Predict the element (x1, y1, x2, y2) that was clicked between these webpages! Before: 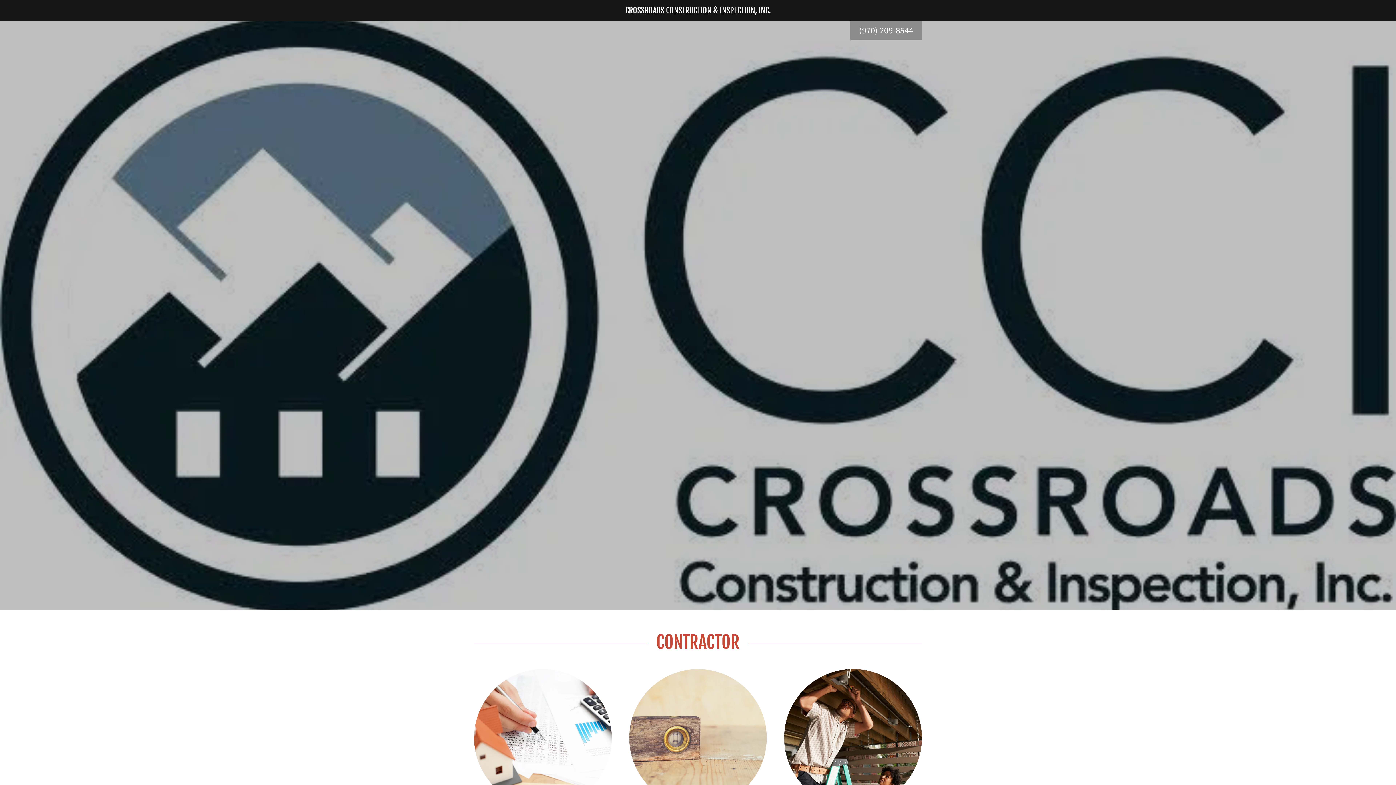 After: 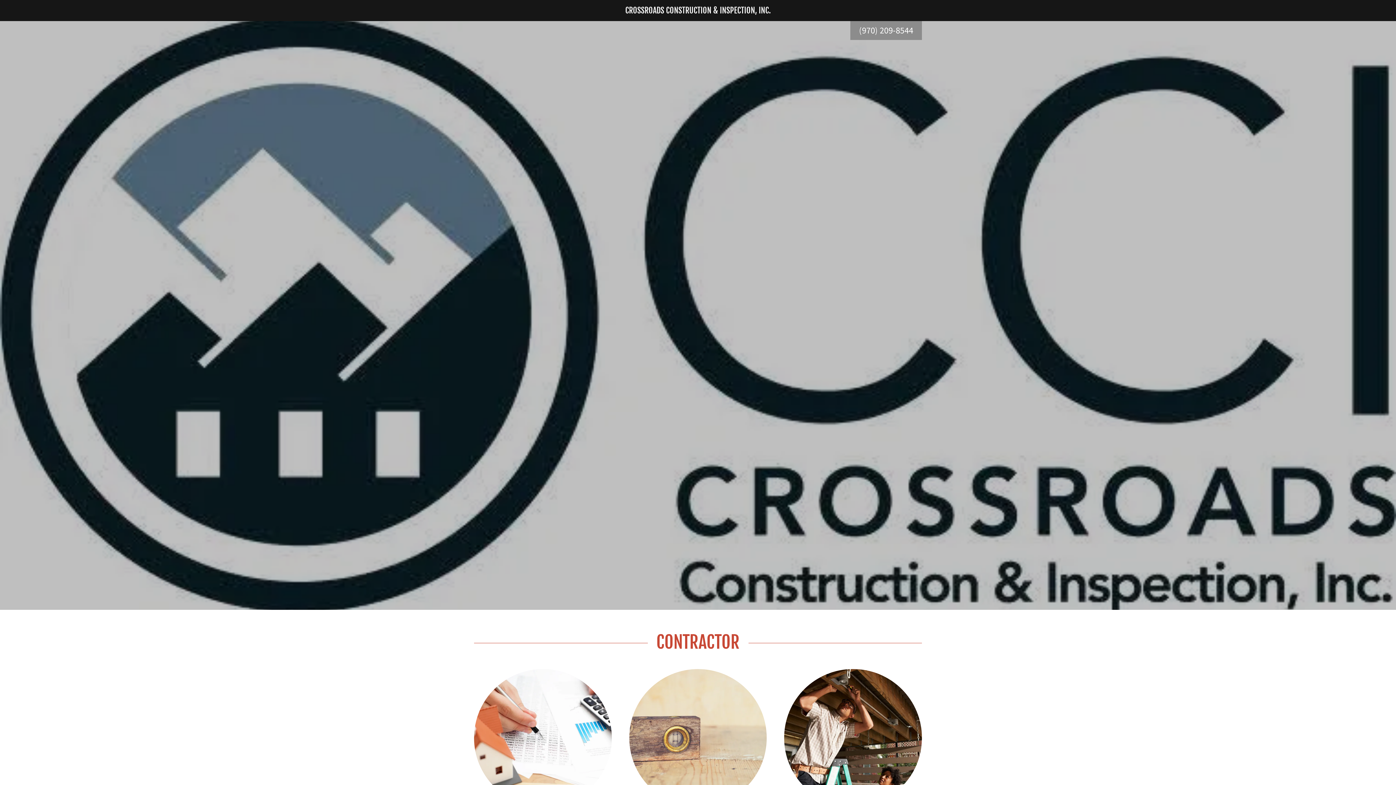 Action: label: CROSSROADS CONSTRUCTION & INSPECTION, INC. bbox: (623, 6, 772, 15)